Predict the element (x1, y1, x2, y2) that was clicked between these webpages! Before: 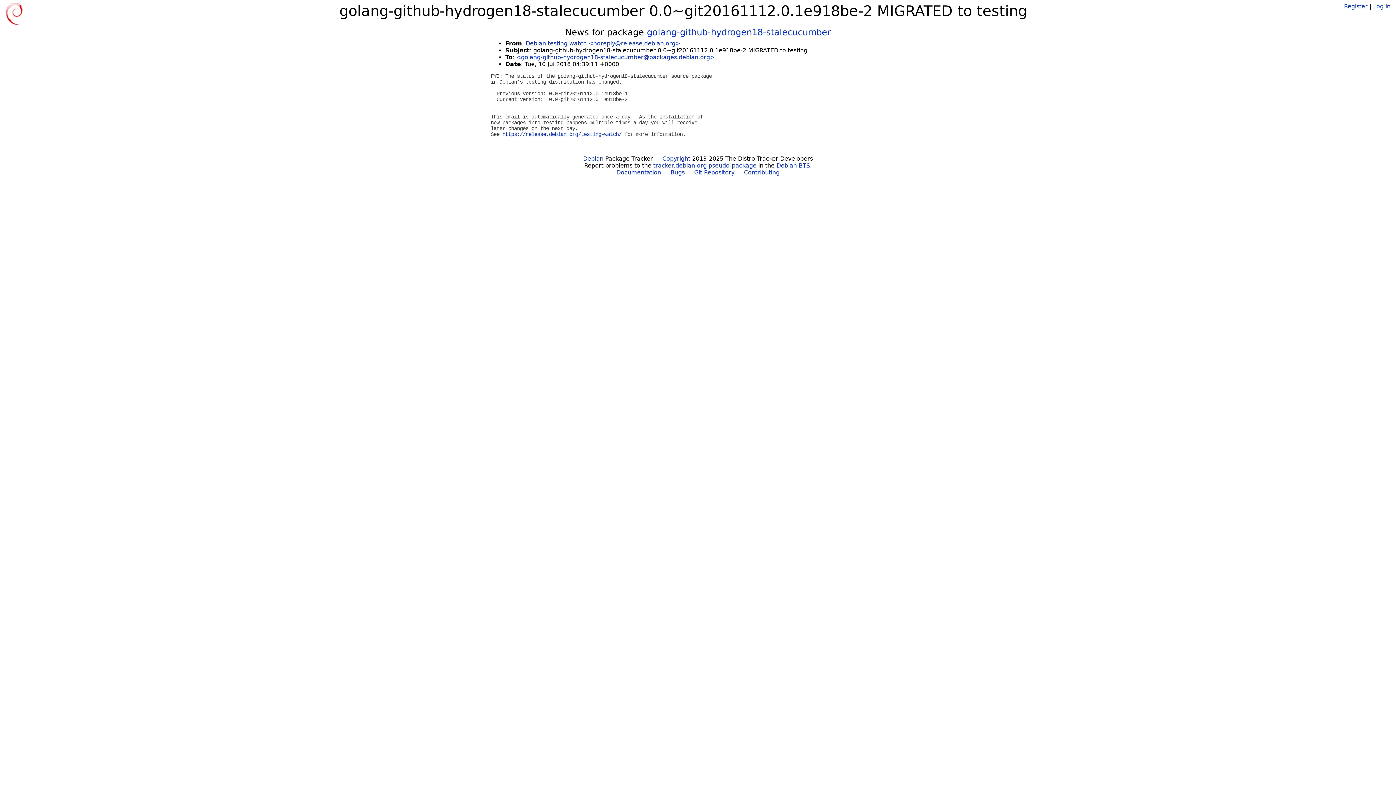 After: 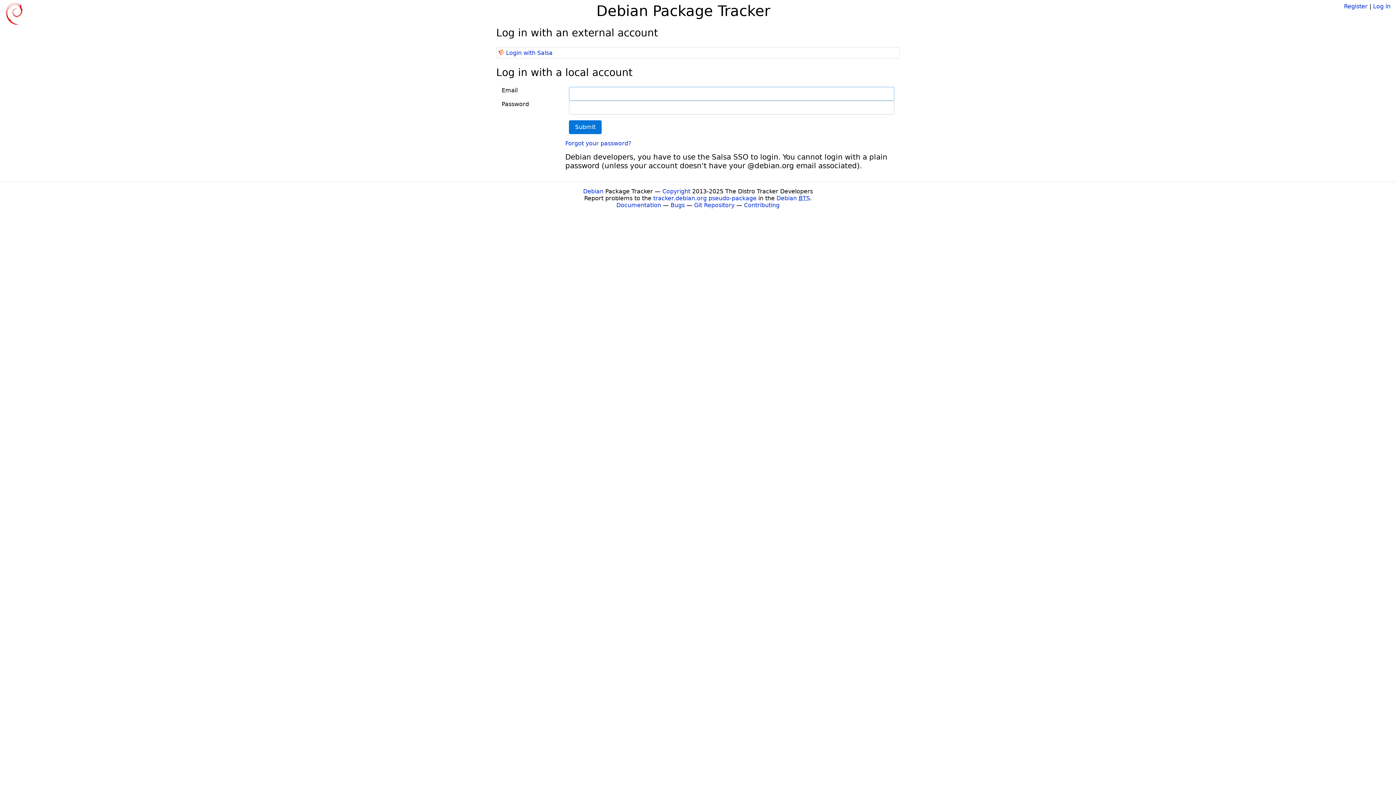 Action: bbox: (1373, 2, 1390, 9) label: Log in